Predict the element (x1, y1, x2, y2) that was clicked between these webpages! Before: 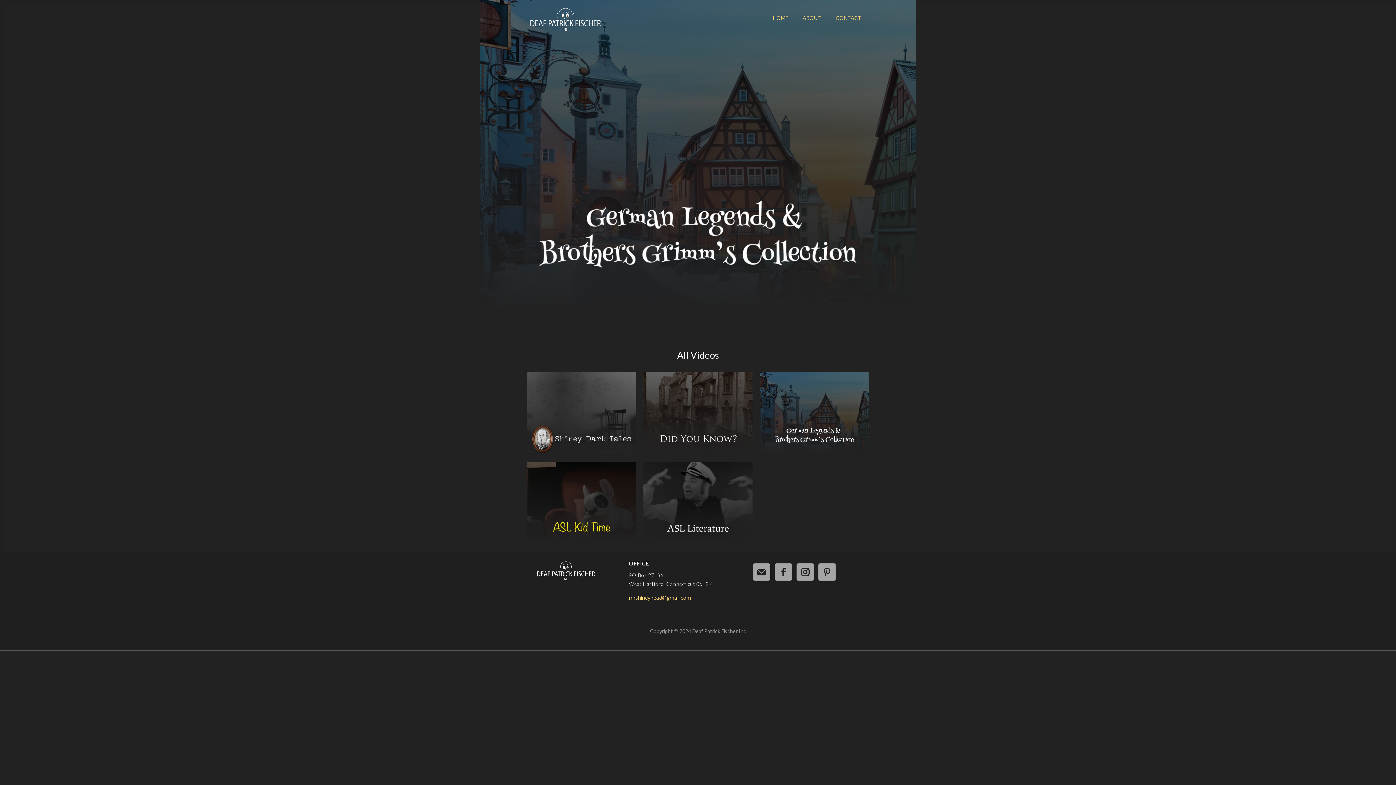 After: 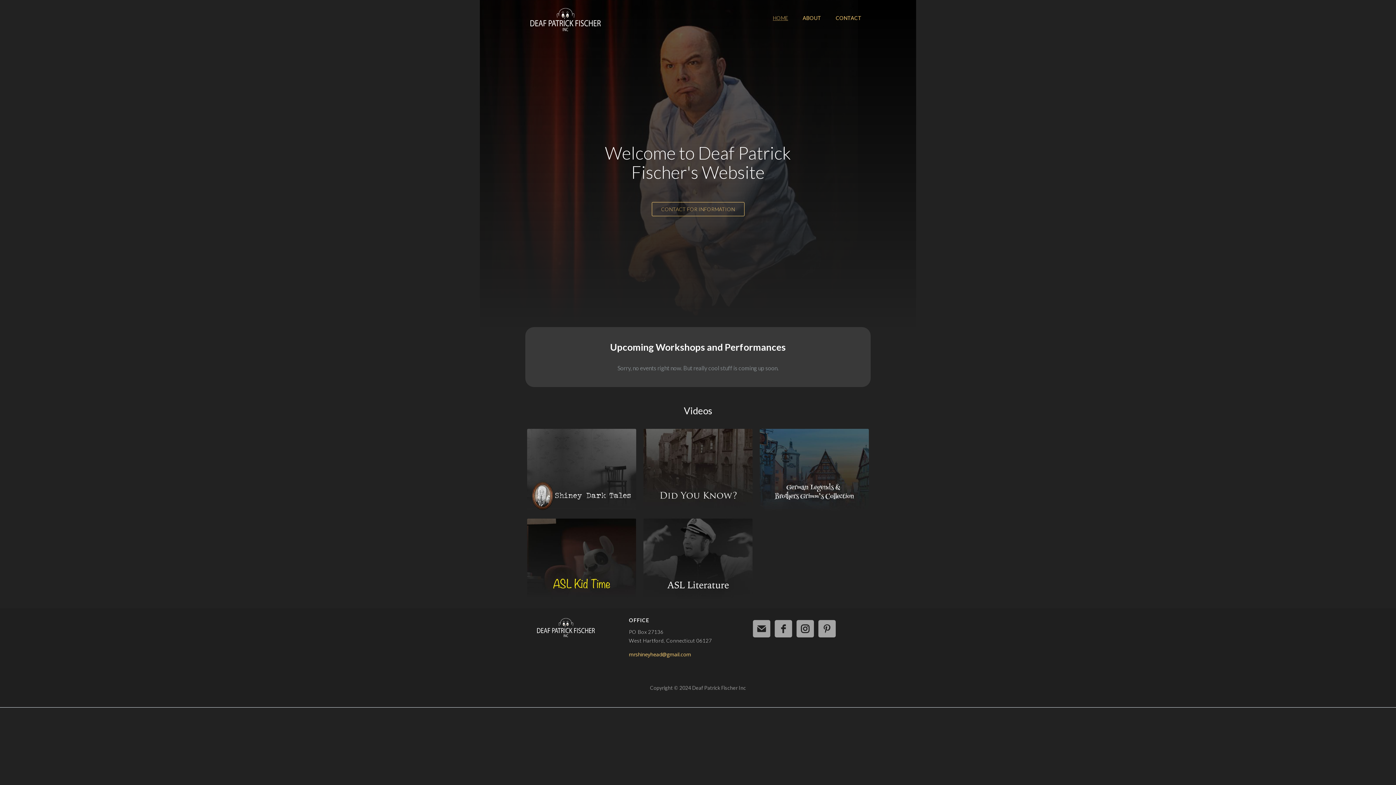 Action: bbox: (765, 7, 795, 29) label: HOME